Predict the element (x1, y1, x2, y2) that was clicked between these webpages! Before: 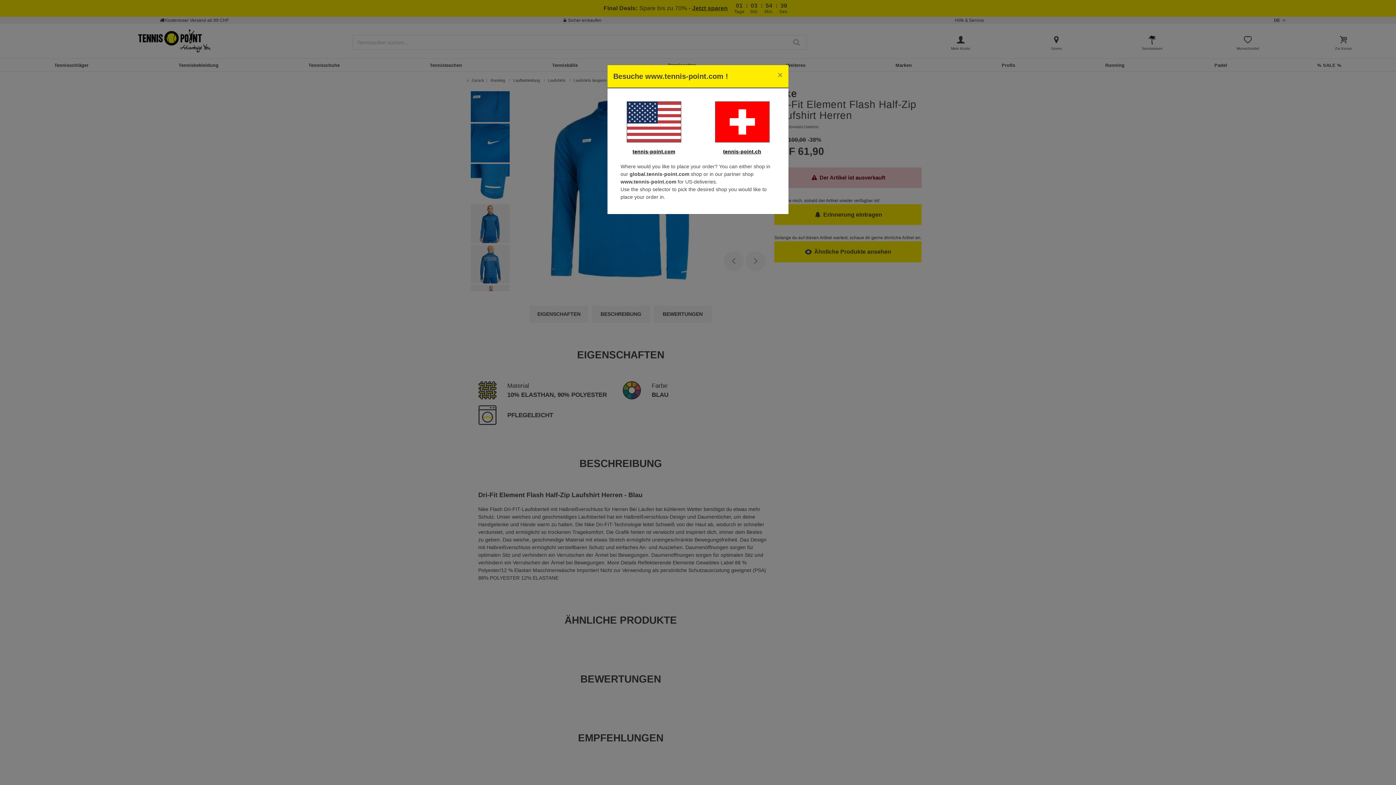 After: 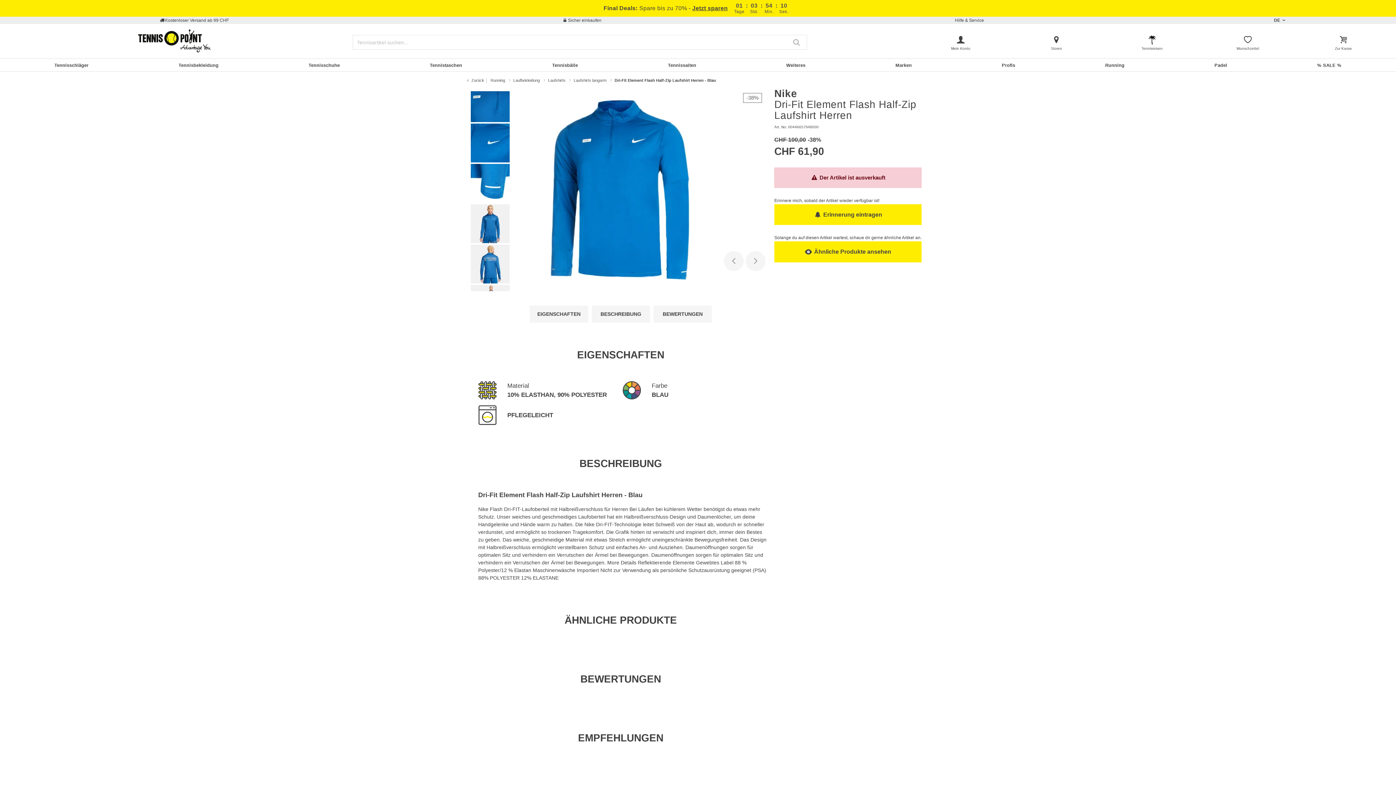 Action: bbox: (701, 101, 782, 142)